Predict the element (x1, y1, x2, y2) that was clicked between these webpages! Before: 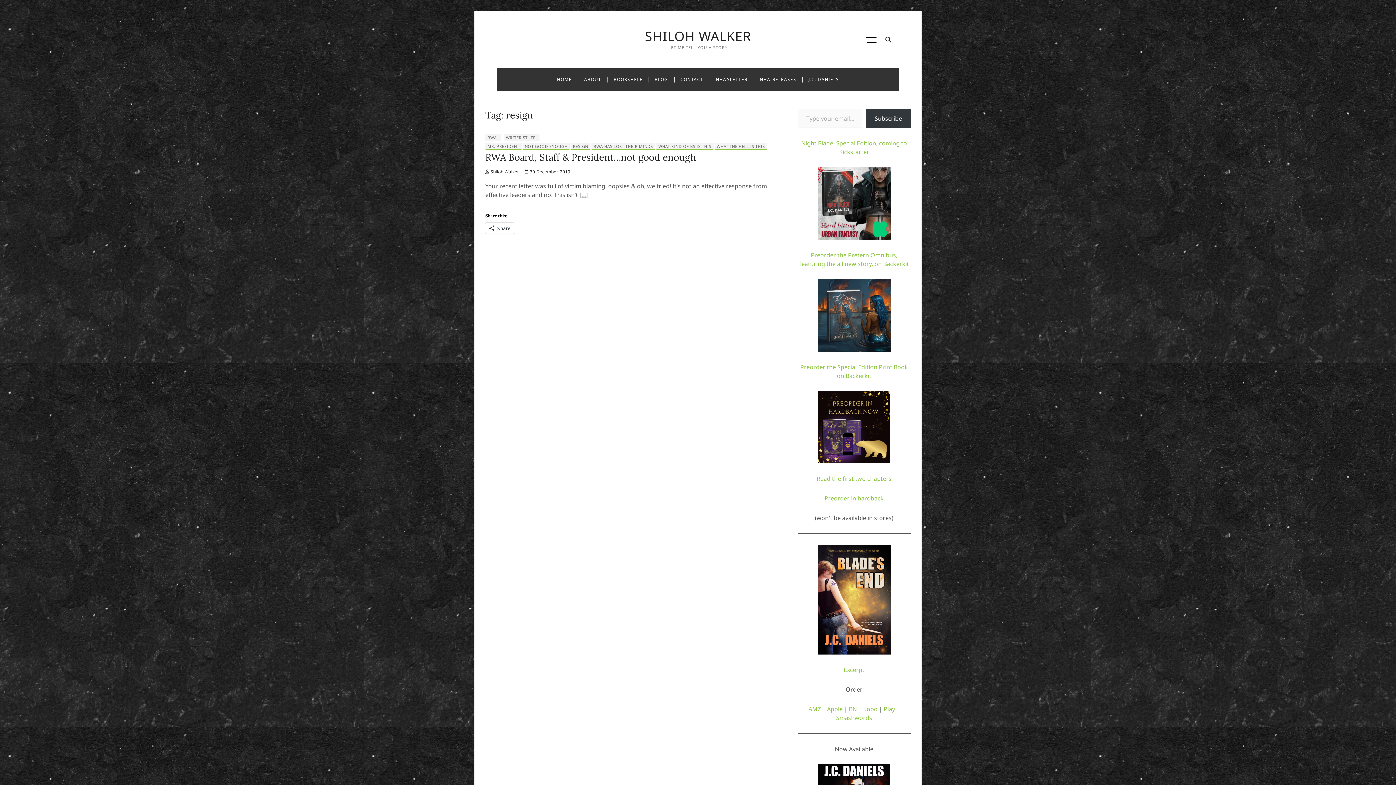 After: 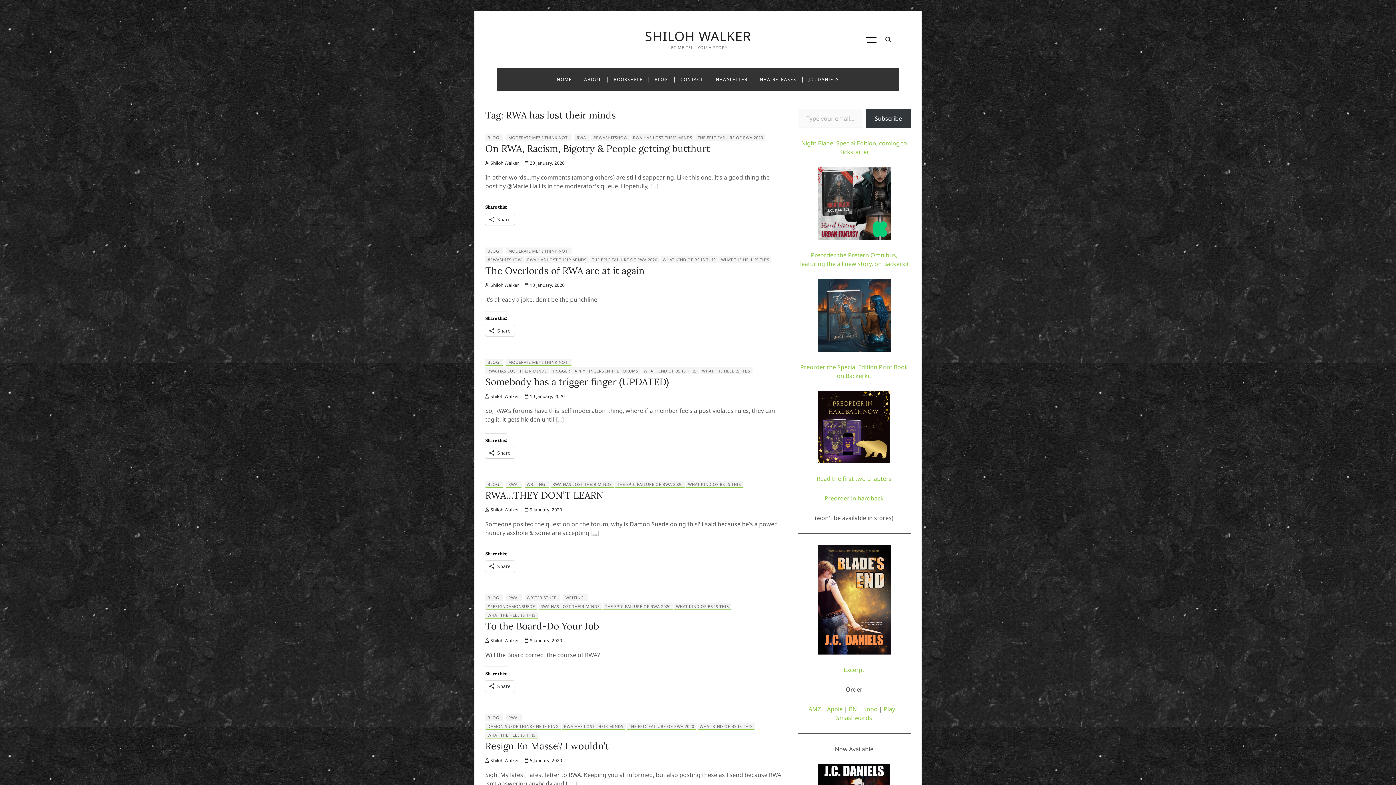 Action: bbox: (591, 142, 655, 149) label: RWA HAS LOST THEIR MINDS